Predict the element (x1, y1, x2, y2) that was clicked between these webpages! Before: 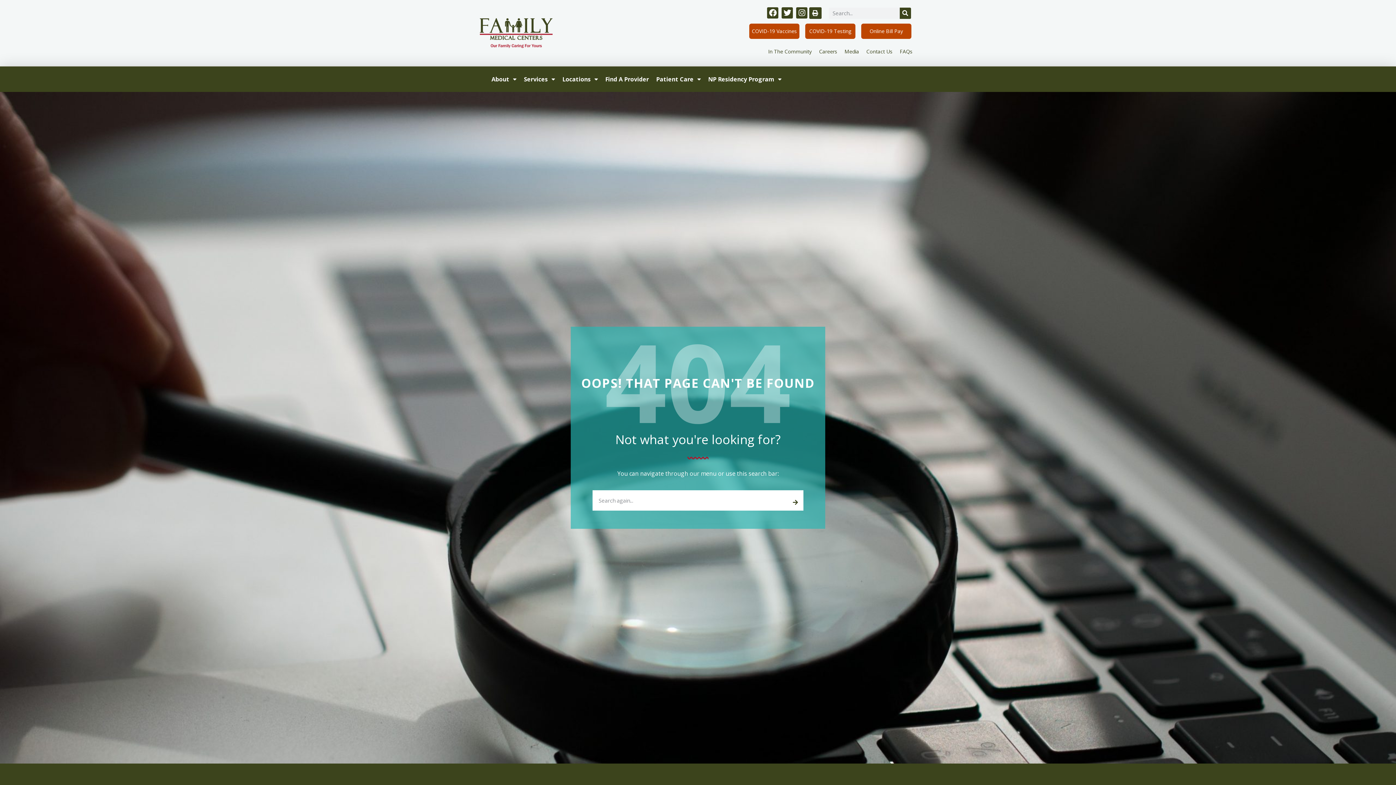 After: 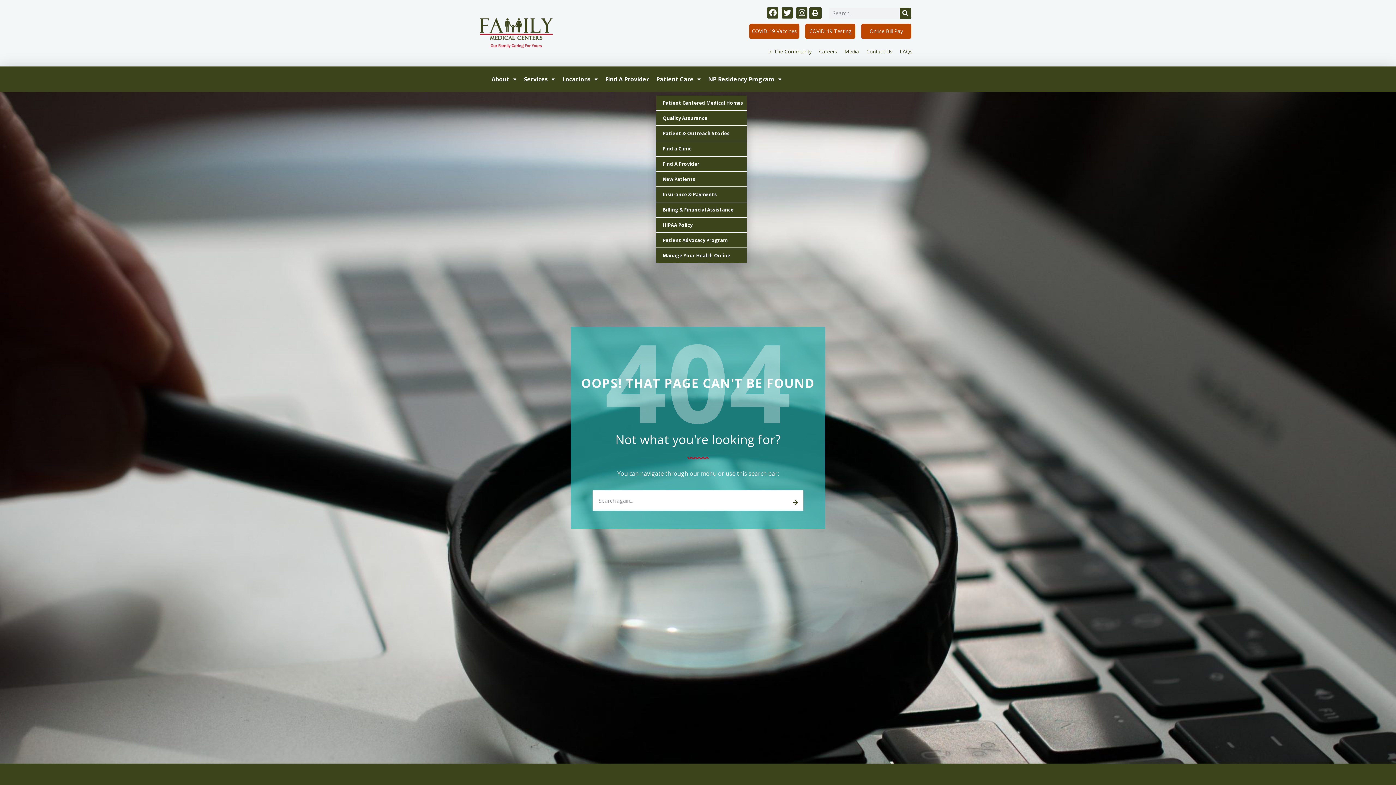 Action: bbox: (656, 70, 701, 88) label: Patient Care